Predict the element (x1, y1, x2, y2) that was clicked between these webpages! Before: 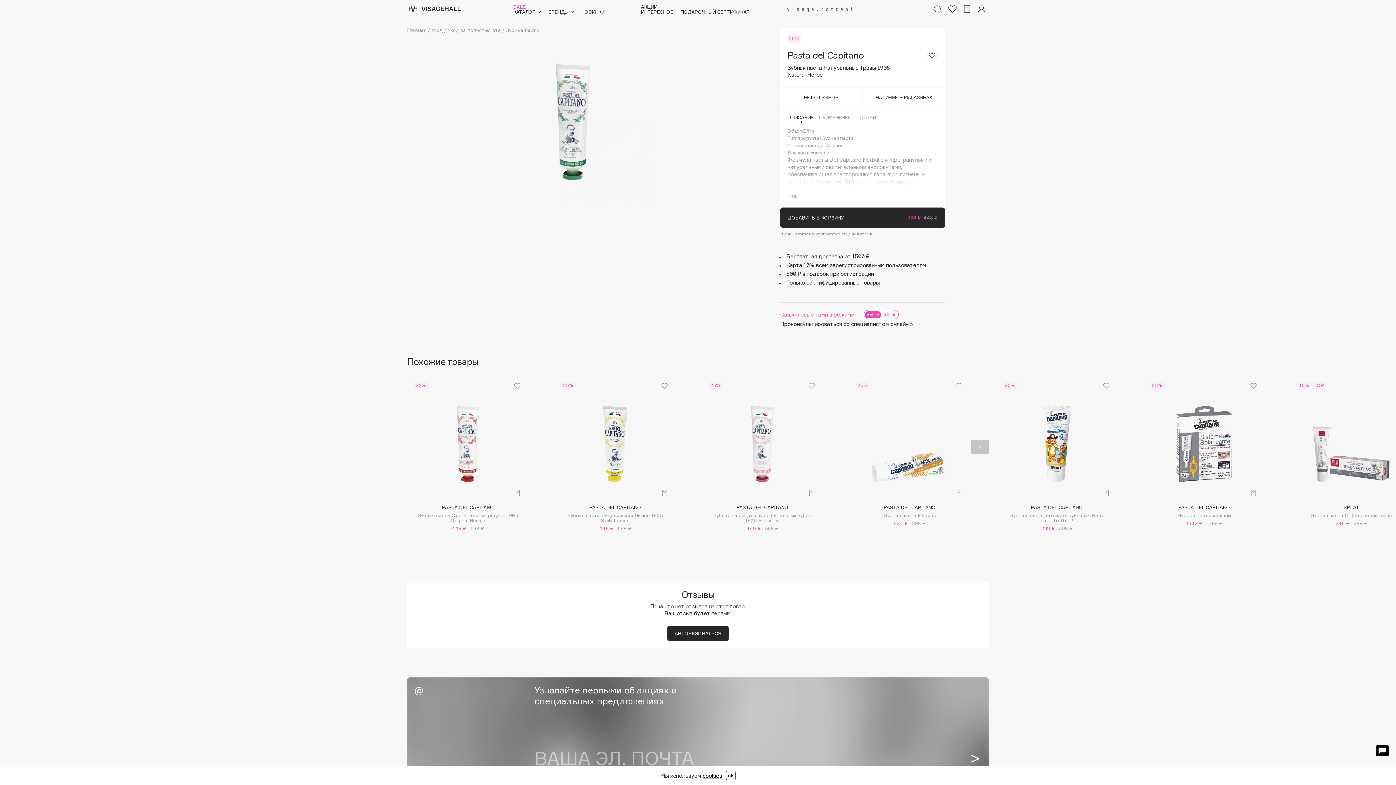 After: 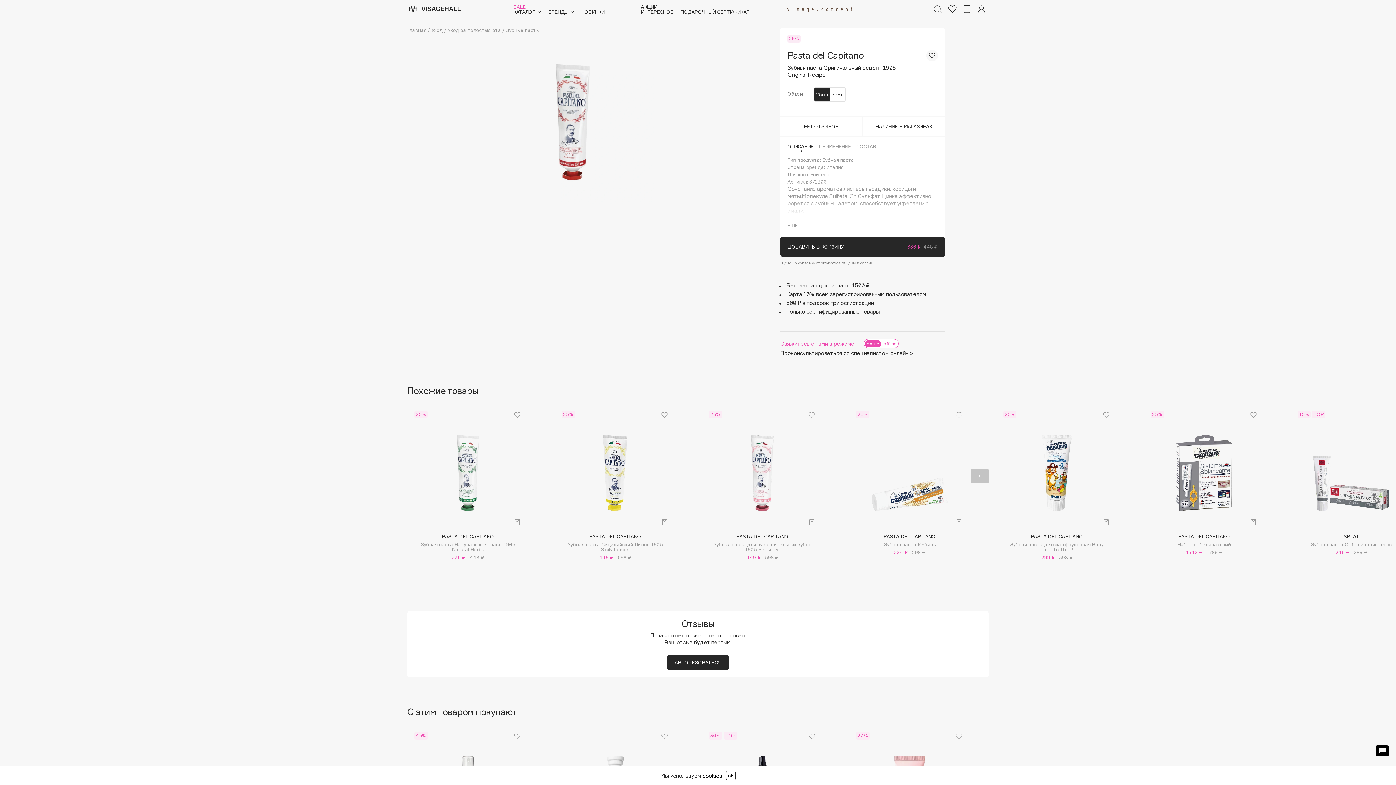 Action: bbox: (414, 390, 521, 531) label: PASTA DEL CAPITANO

Зубная паста Оригинальный рецепт 1905 Original Recipe

449 ₽ 598 ₽